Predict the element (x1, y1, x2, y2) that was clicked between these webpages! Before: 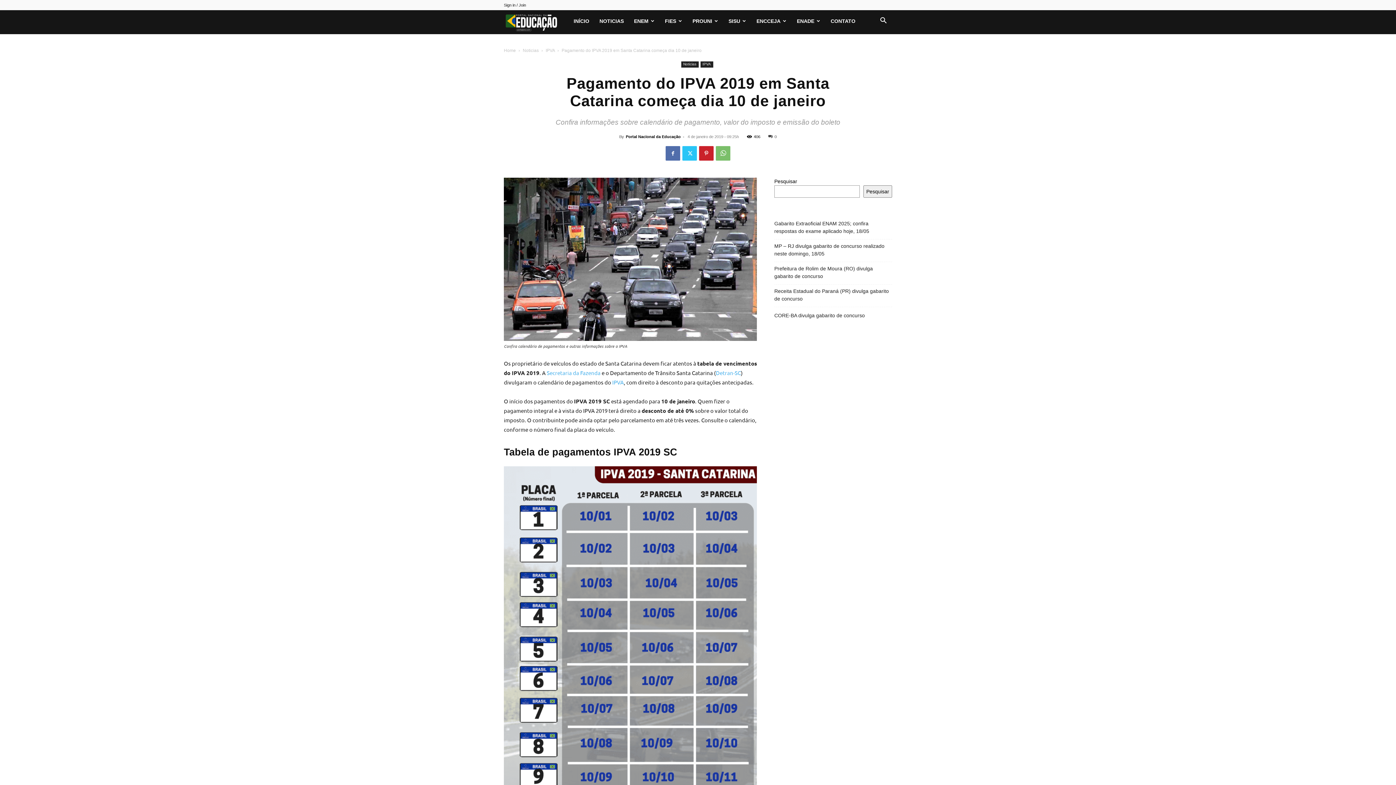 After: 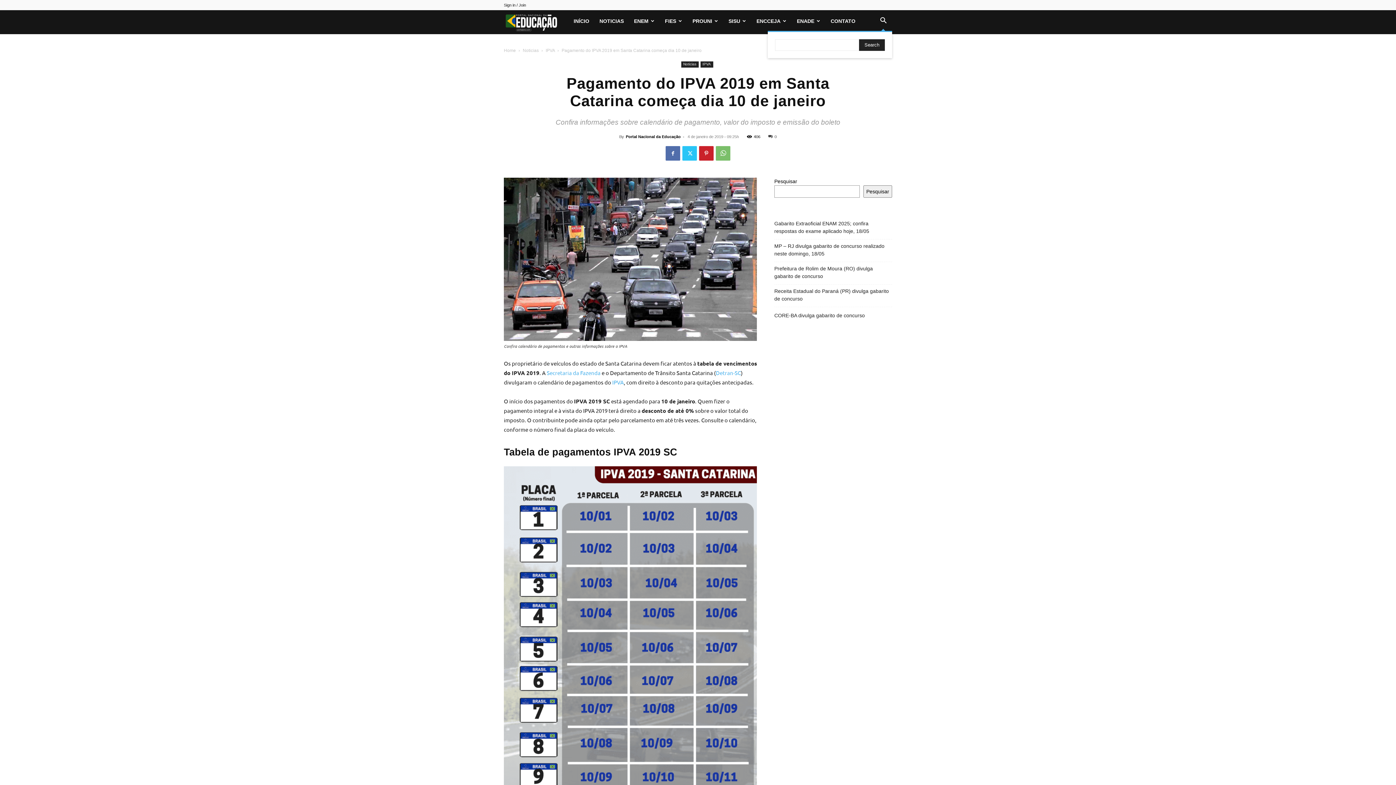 Action: label: Search bbox: (874, 18, 892, 24)